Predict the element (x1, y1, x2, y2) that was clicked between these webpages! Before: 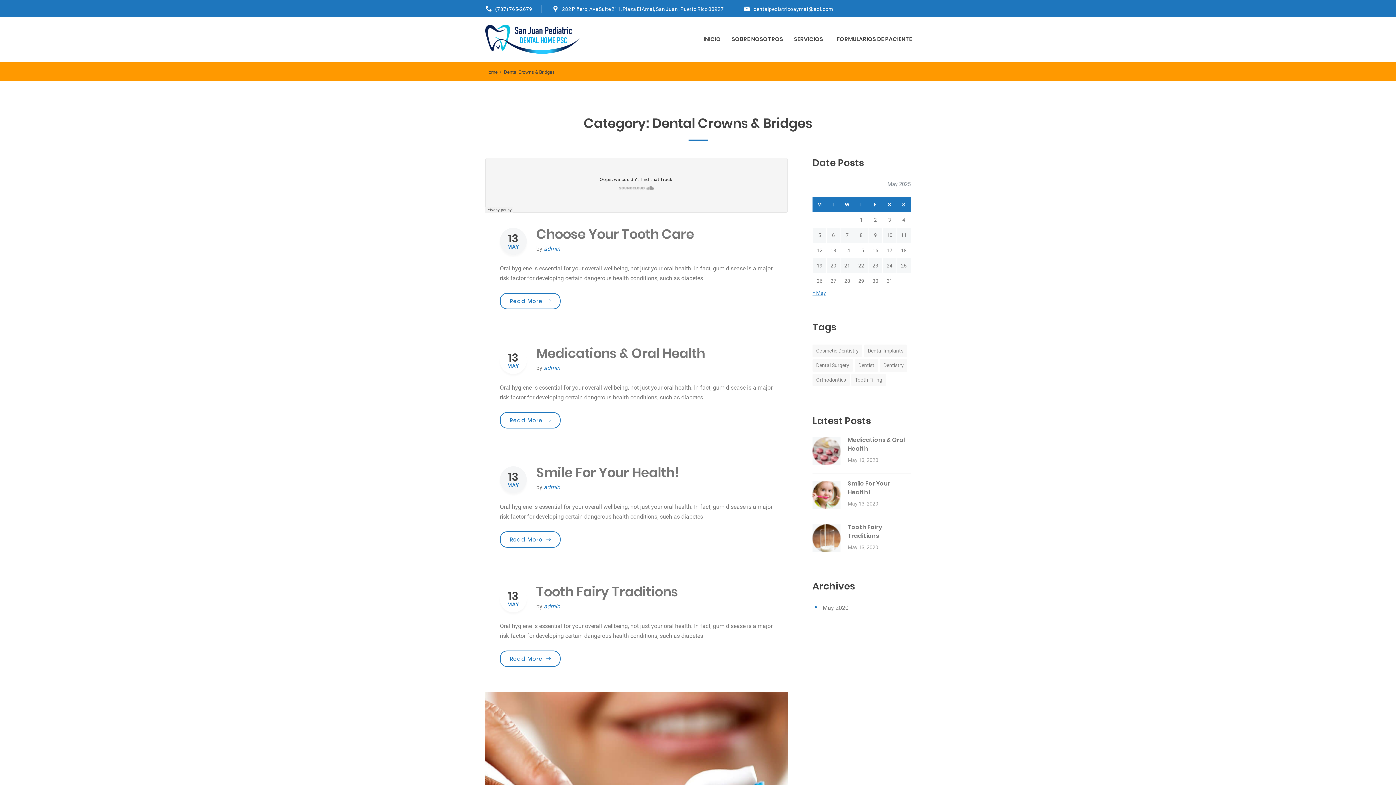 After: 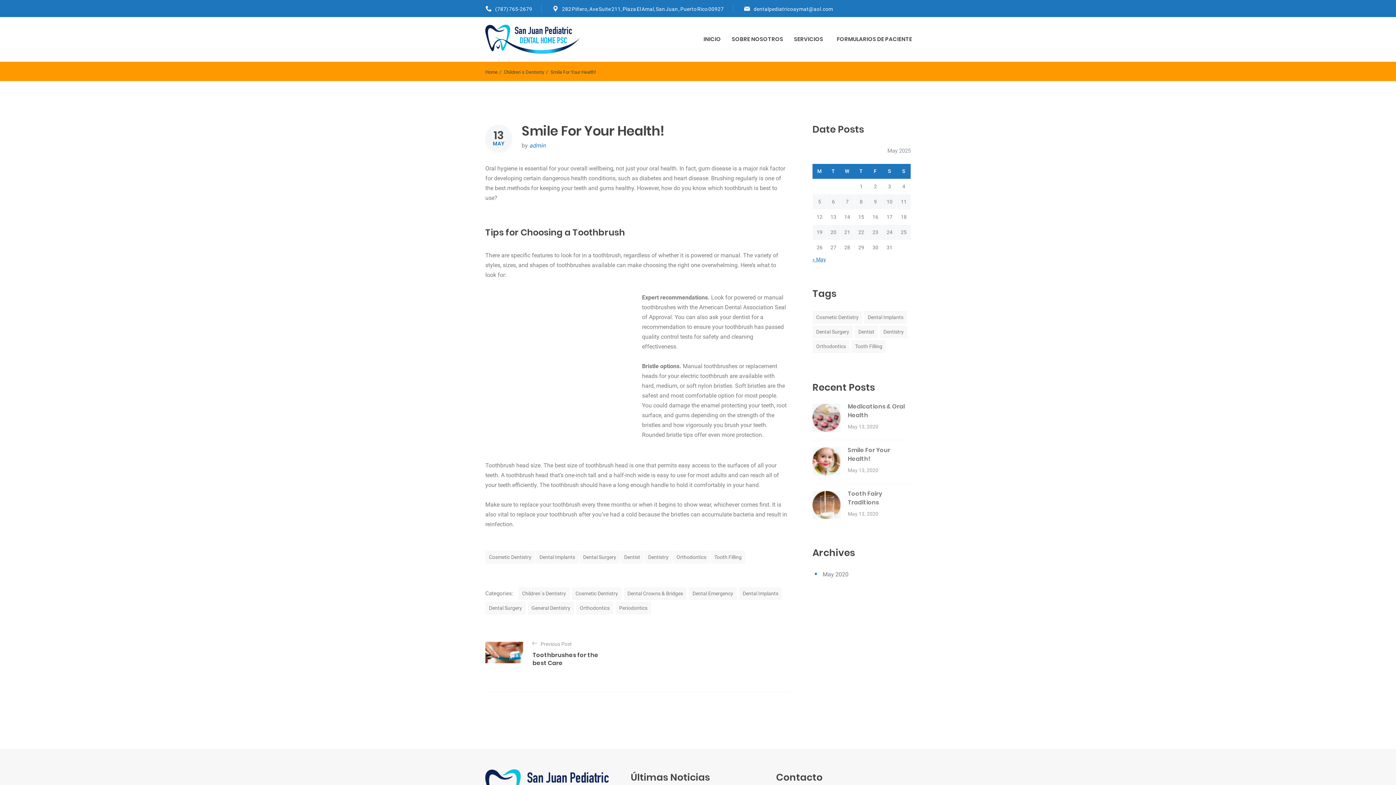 Action: label: Smile For Your Health! bbox: (848, 479, 890, 496)